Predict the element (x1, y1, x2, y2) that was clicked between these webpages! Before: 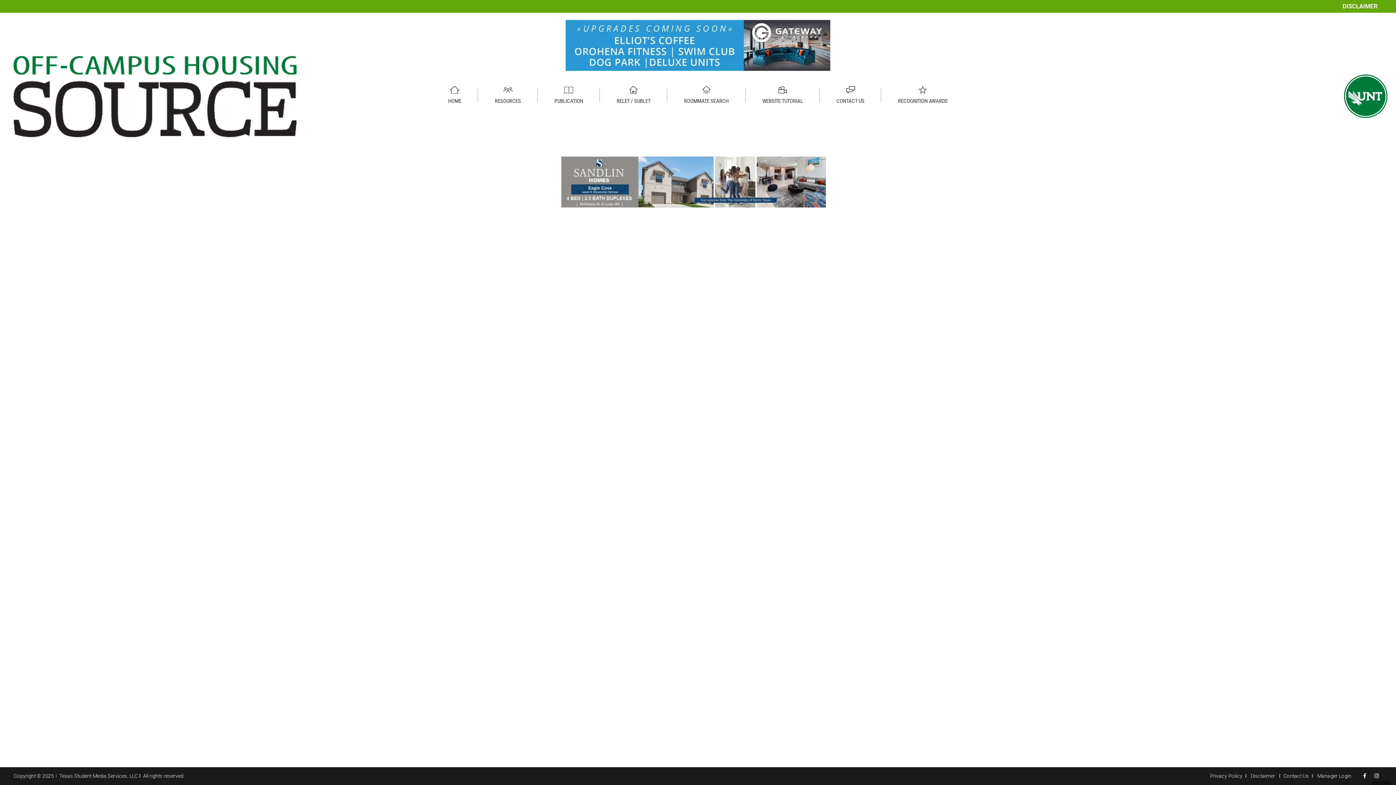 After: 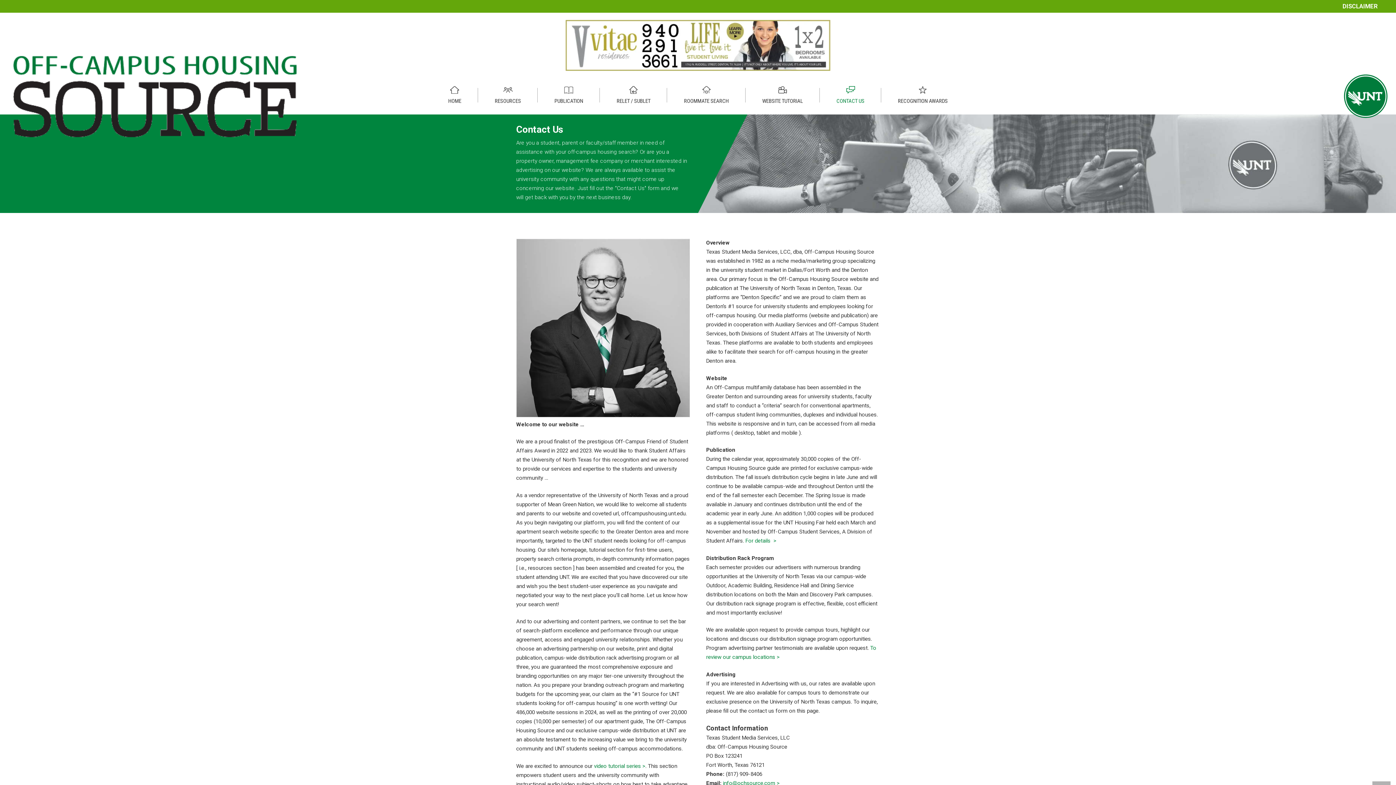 Action: label: Contact Us bbox: (1280, 773, 1312, 779)